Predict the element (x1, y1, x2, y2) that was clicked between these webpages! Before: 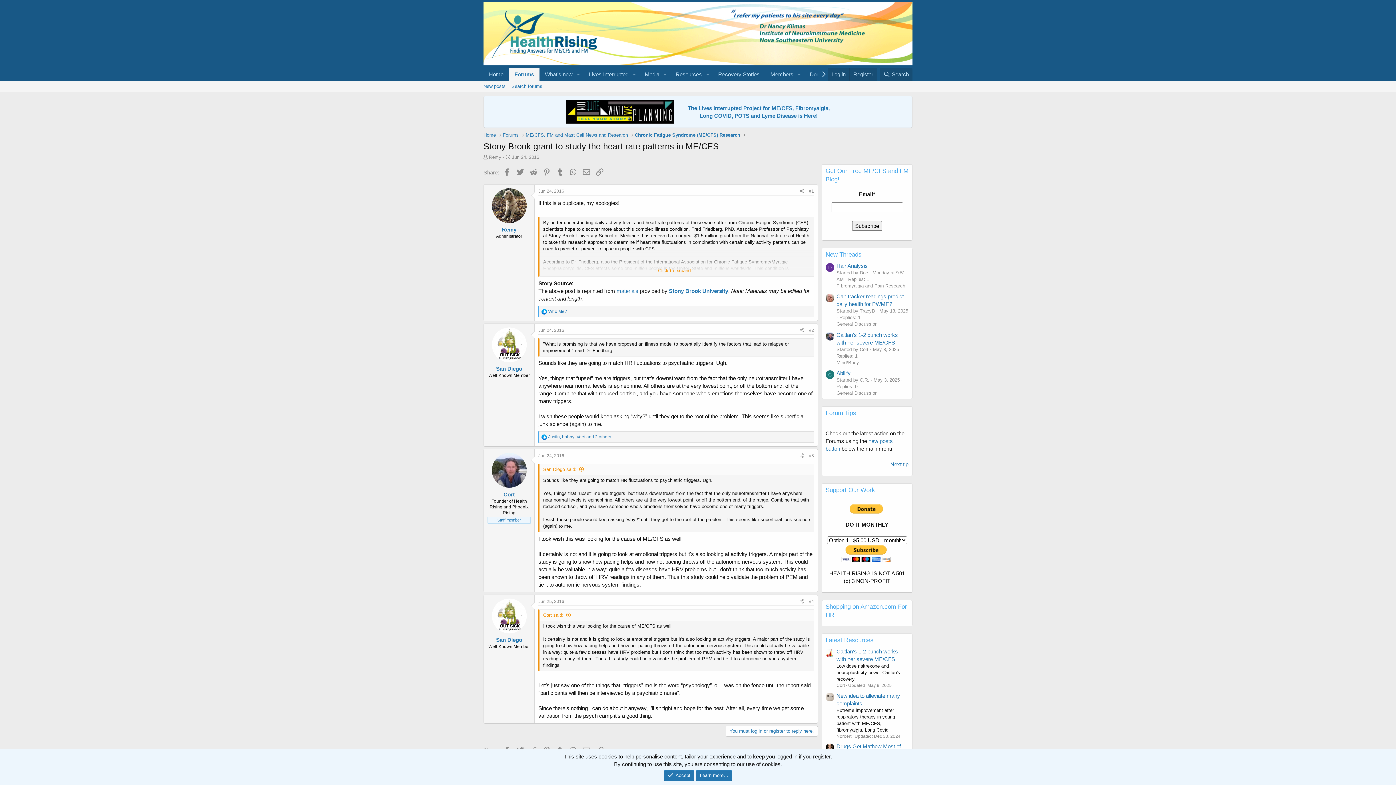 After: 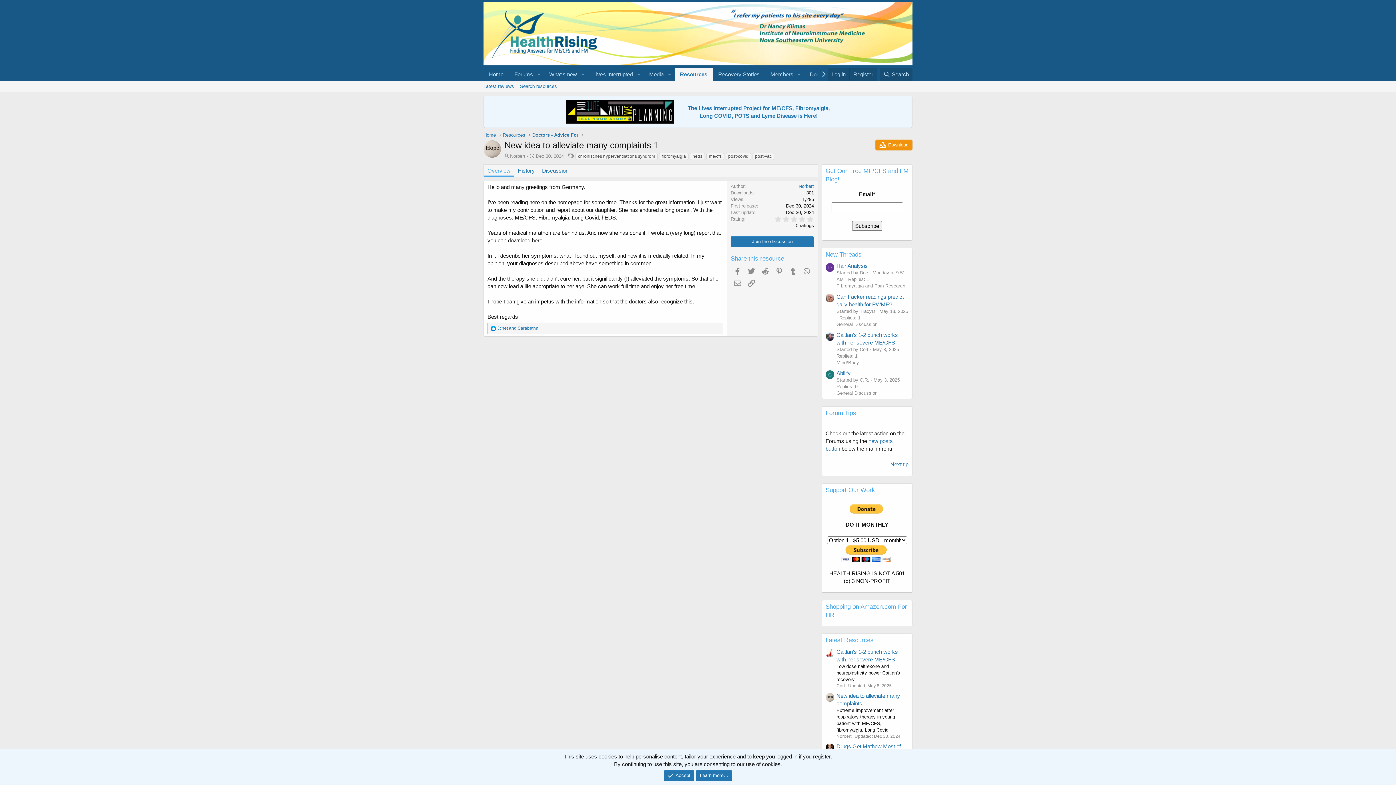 Action: bbox: (825, 693, 834, 701)